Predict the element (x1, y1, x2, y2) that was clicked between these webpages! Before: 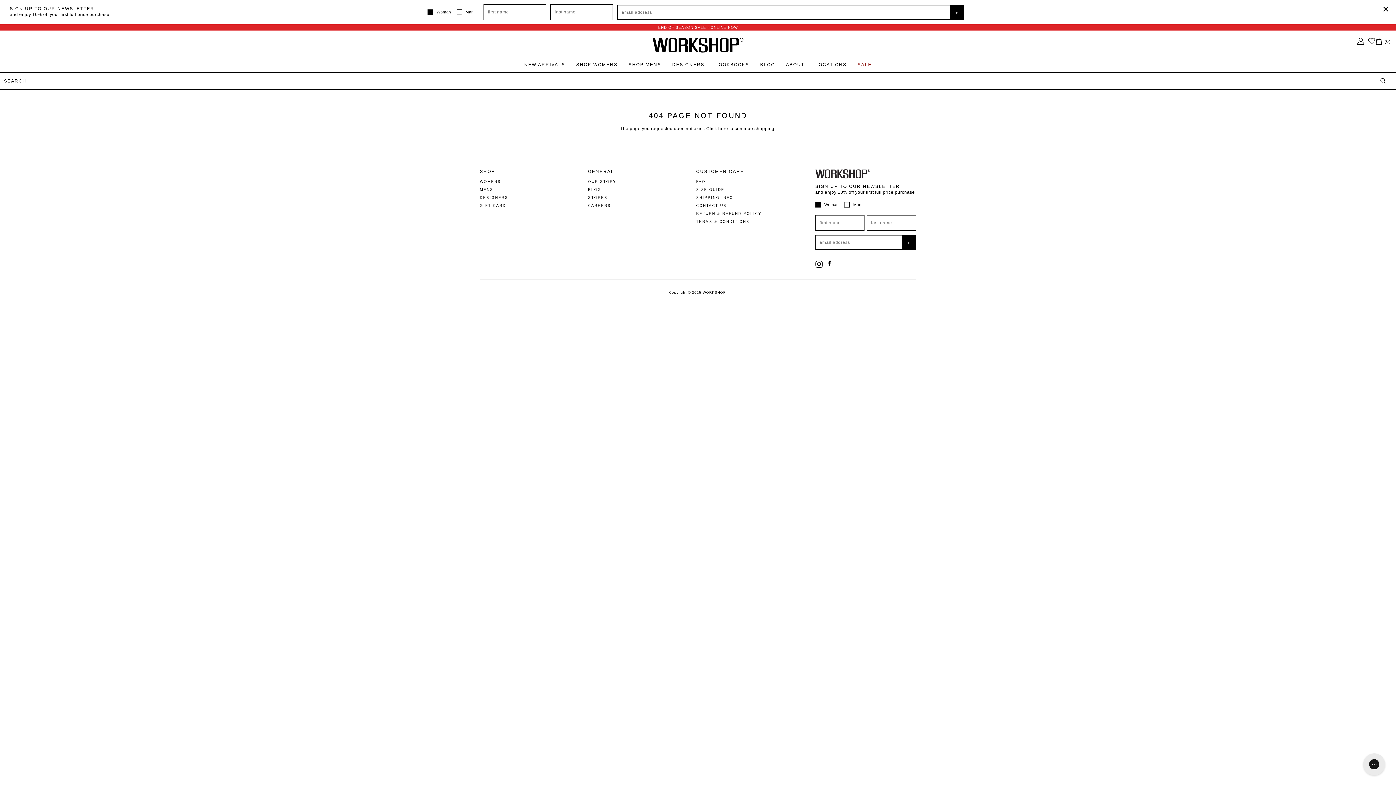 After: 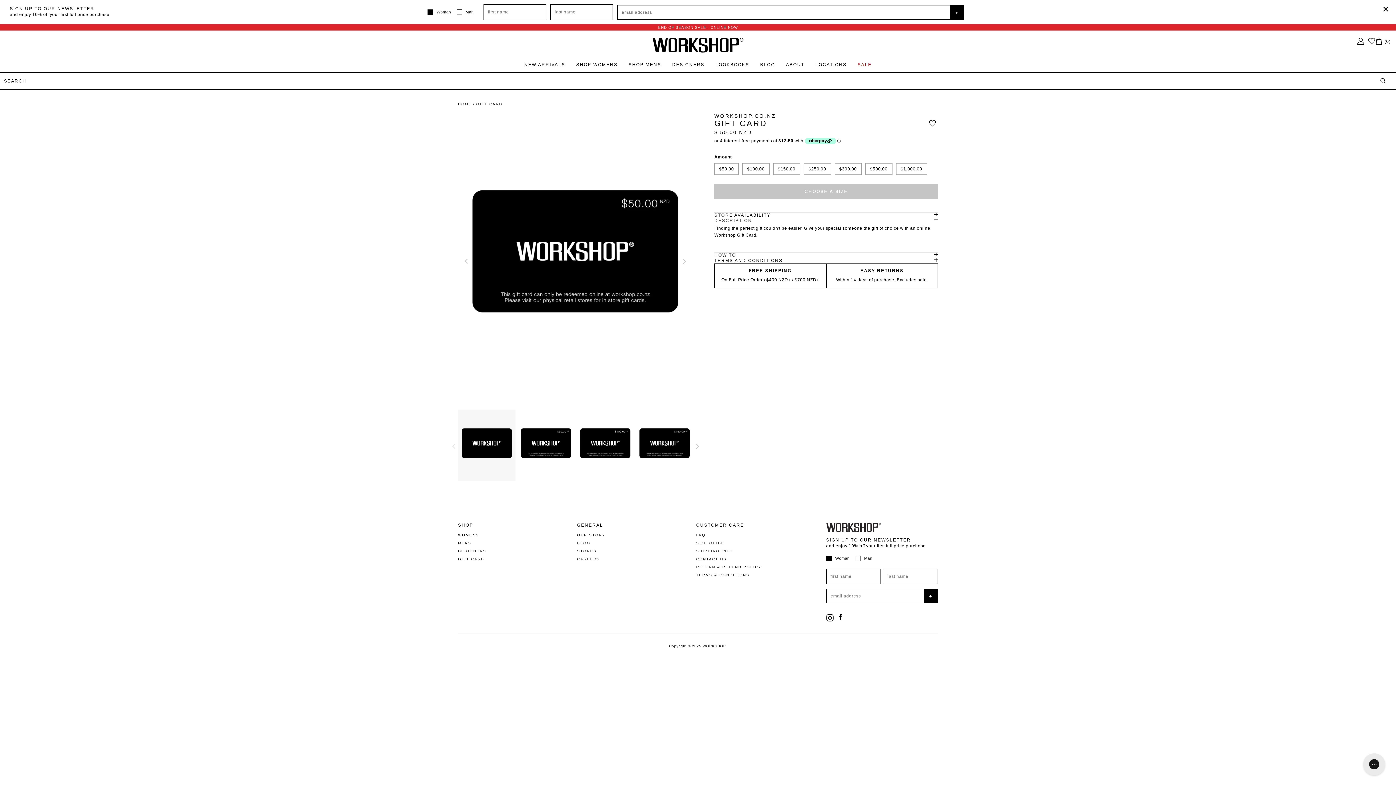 Action: bbox: (480, 203, 588, 208) label: GIFT CARD